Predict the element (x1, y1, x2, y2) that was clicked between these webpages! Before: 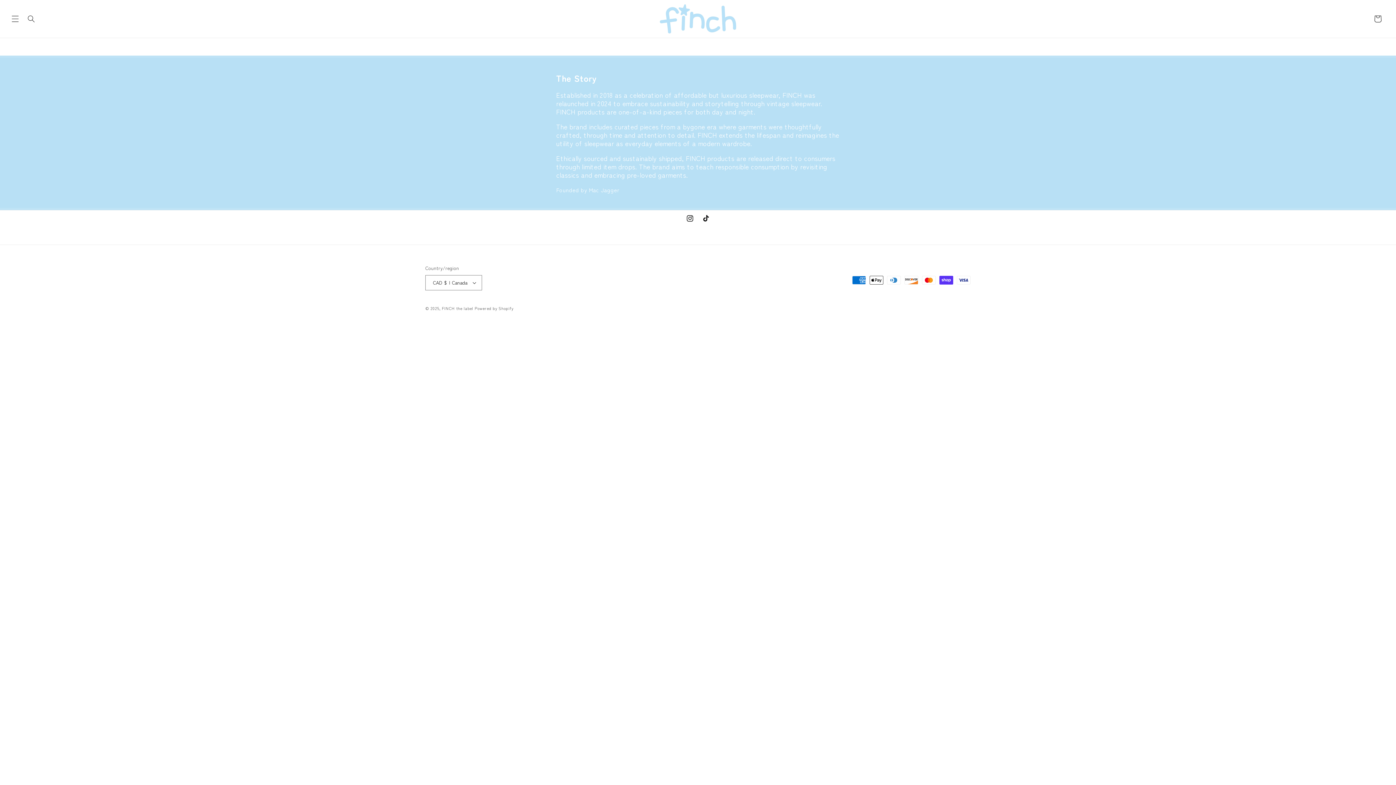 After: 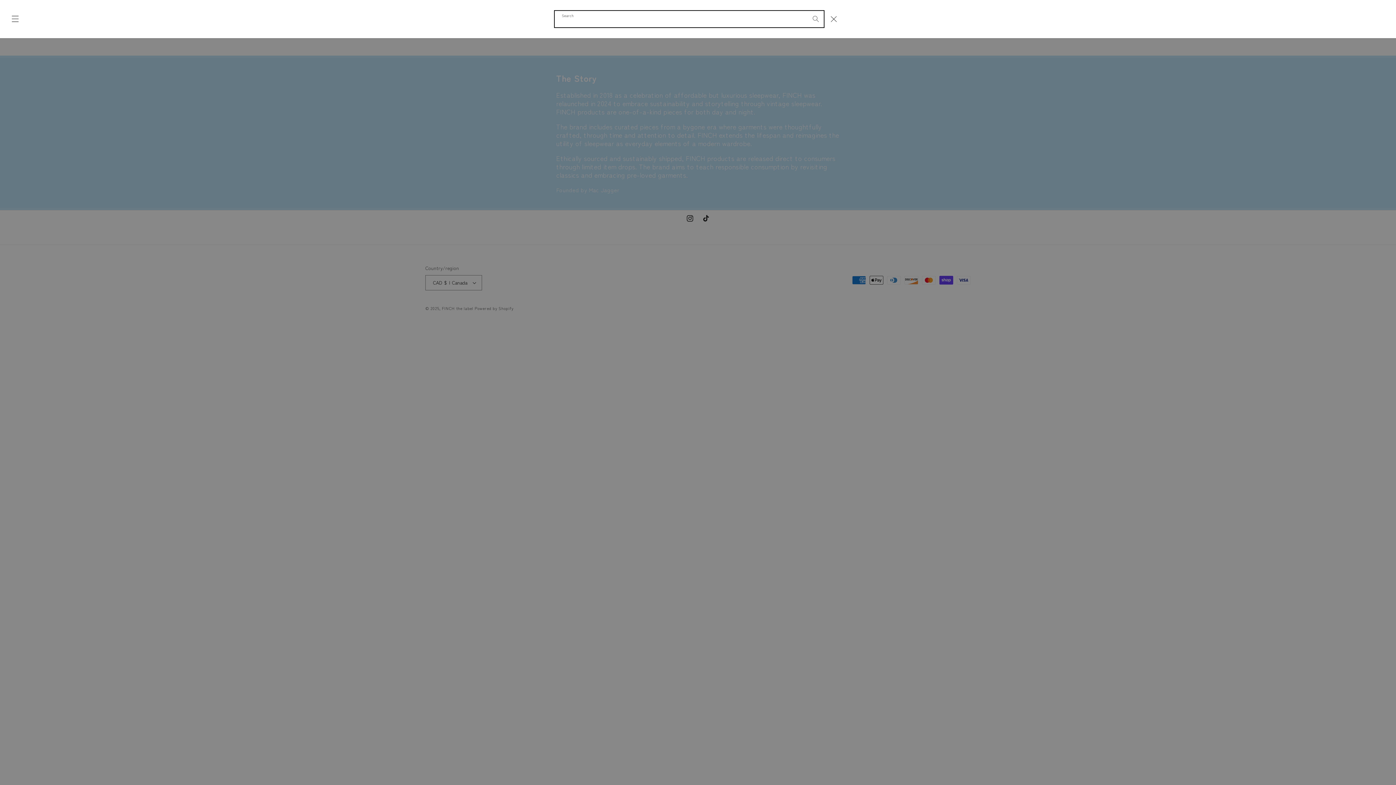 Action: label: Search bbox: (23, 10, 39, 26)